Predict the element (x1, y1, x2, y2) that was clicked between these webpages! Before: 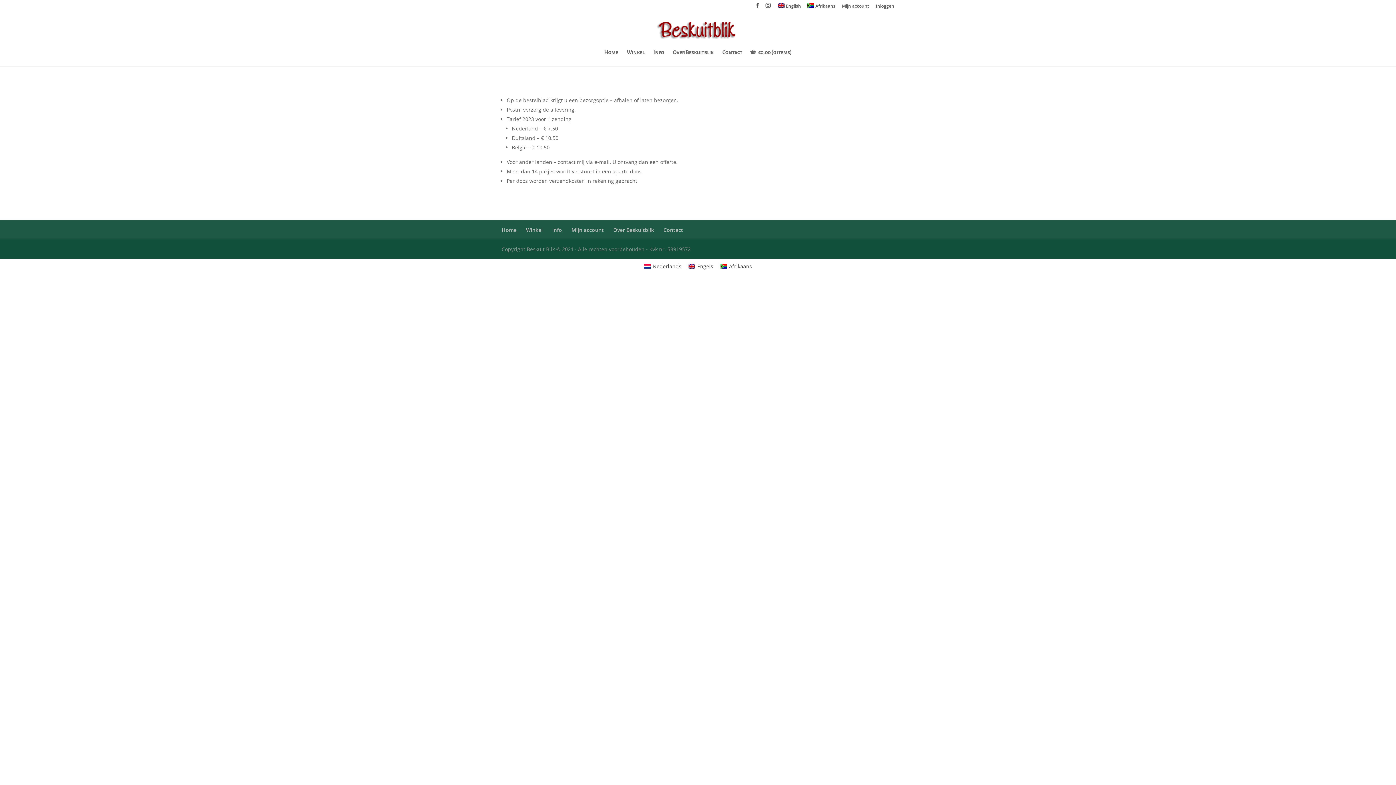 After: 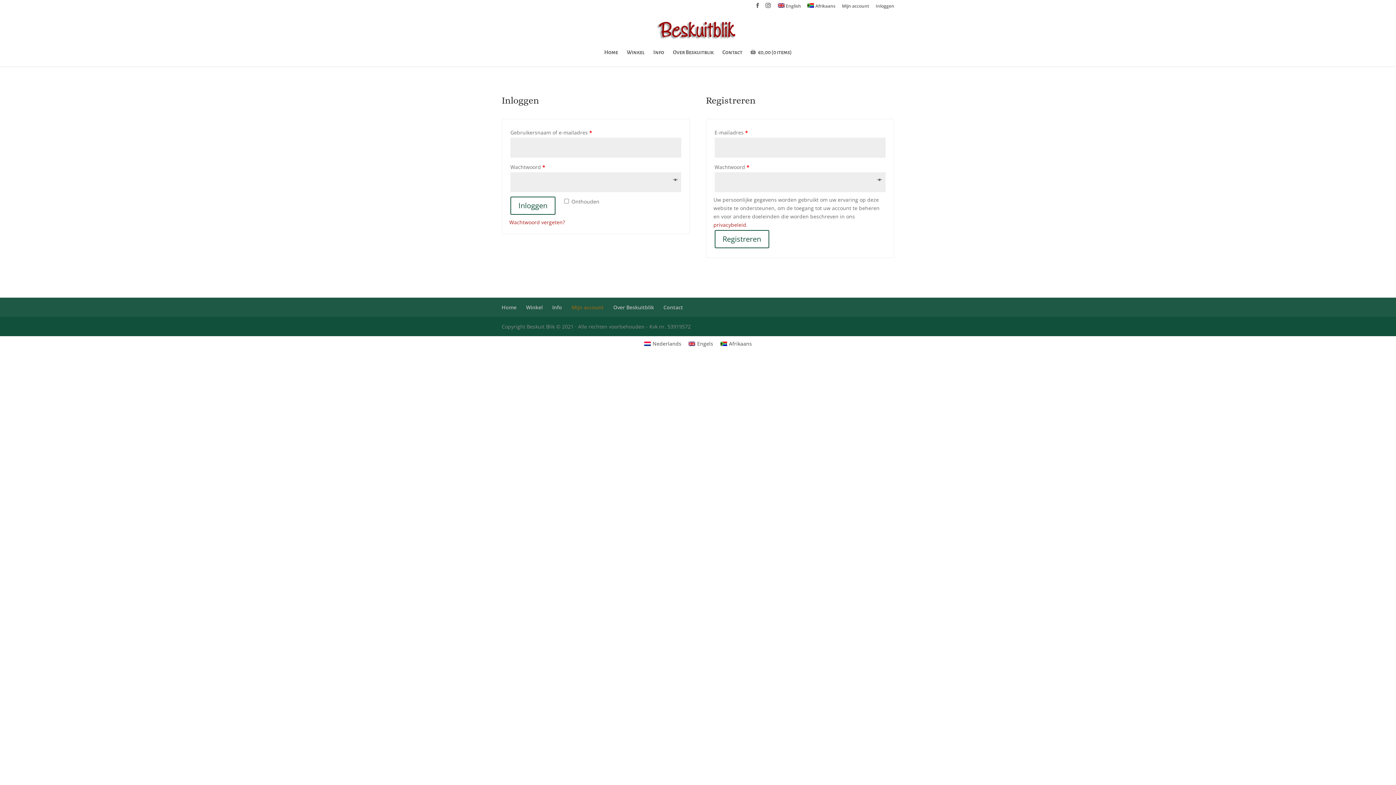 Action: label: Mijn account bbox: (571, 226, 604, 233)